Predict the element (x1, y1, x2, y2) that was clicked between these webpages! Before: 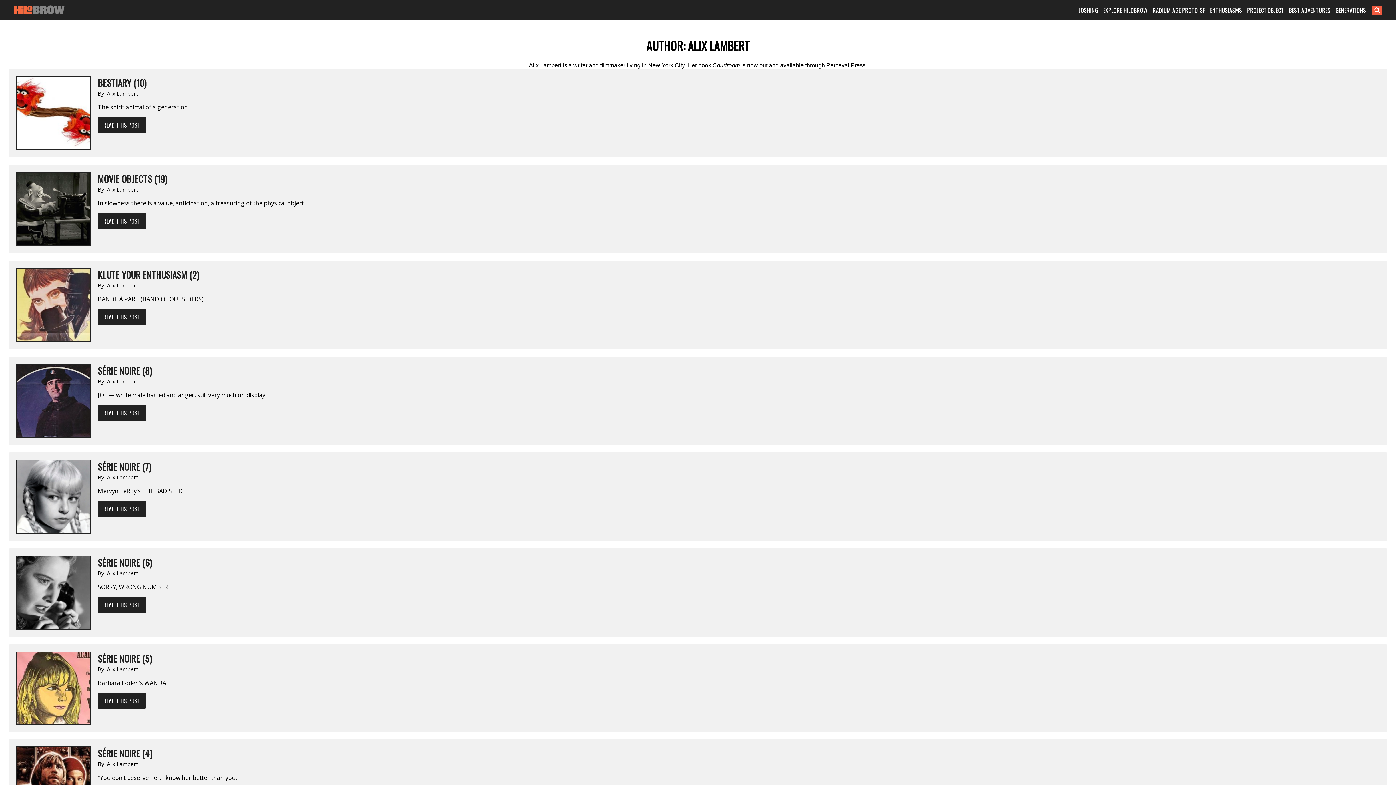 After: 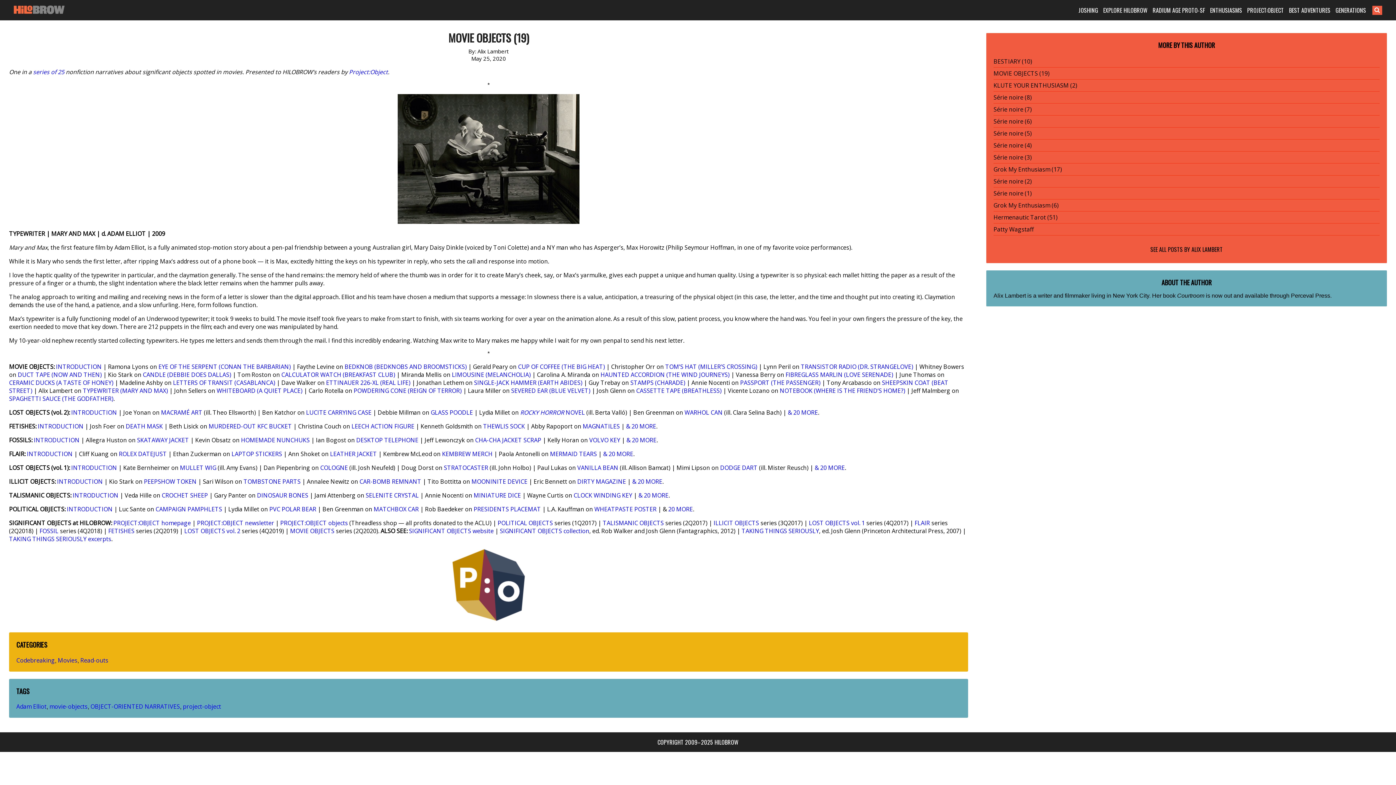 Action: label: MOVIE OBJECTS (19) bbox: (97, 171, 1052, 185)